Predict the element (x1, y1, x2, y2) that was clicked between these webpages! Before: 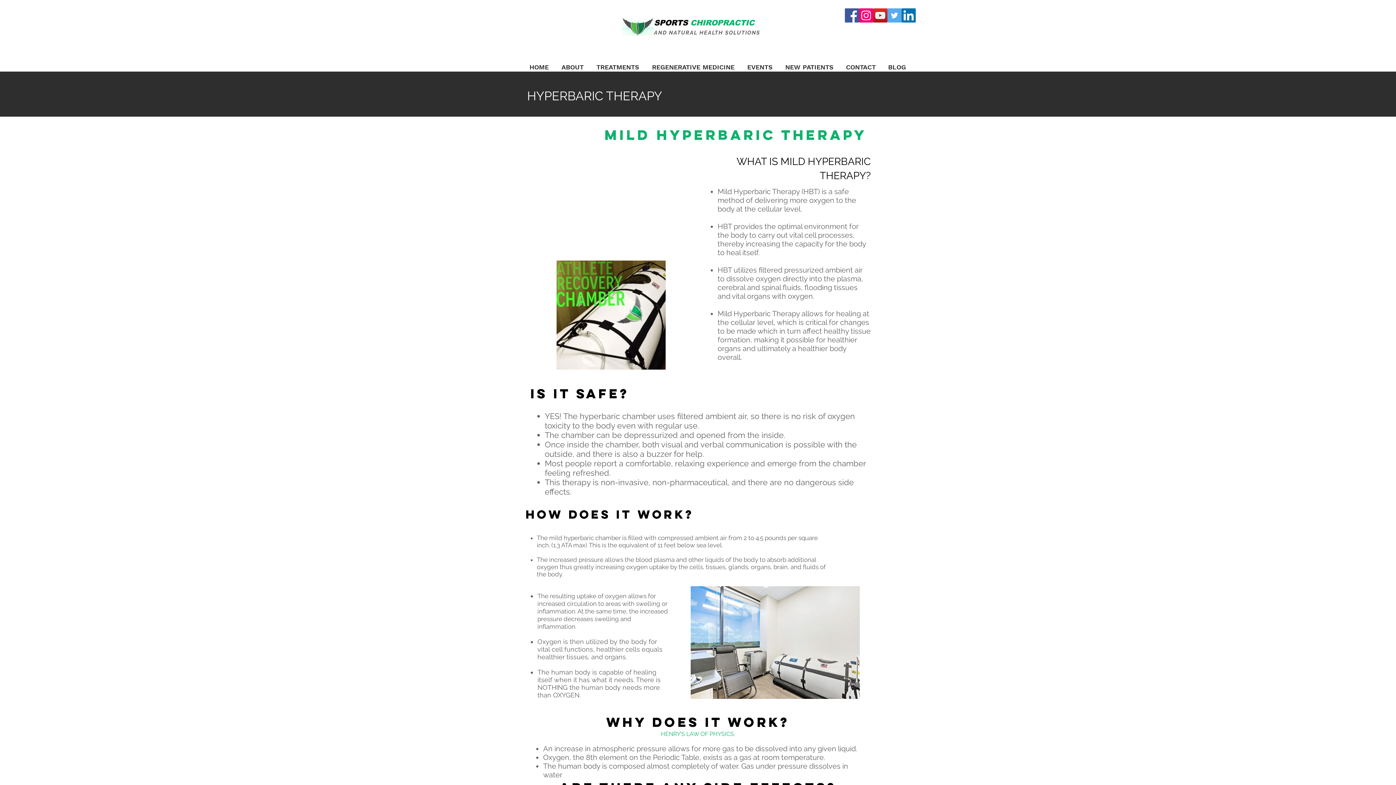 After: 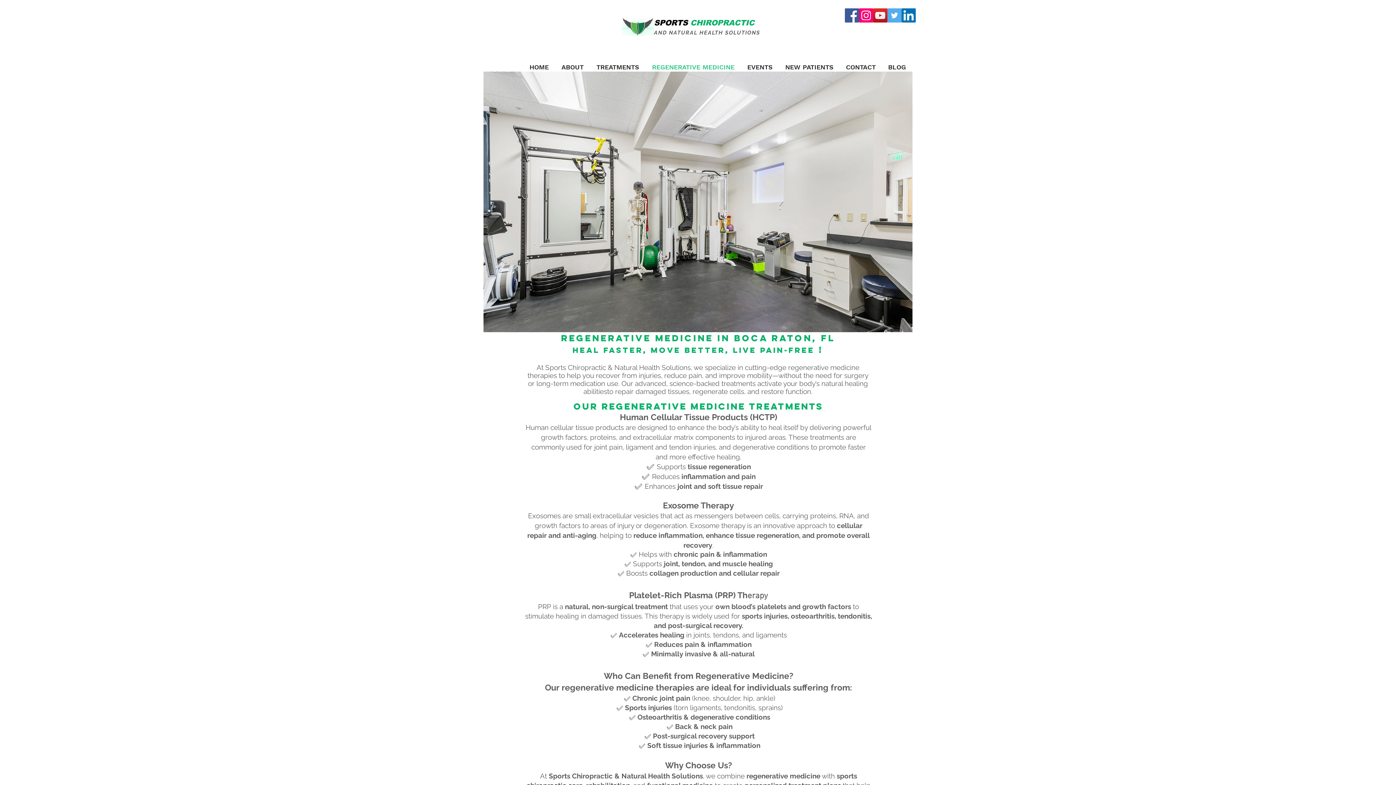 Action: label: REGENERATIVE MEDICINE bbox: (645, 62, 741, 71)